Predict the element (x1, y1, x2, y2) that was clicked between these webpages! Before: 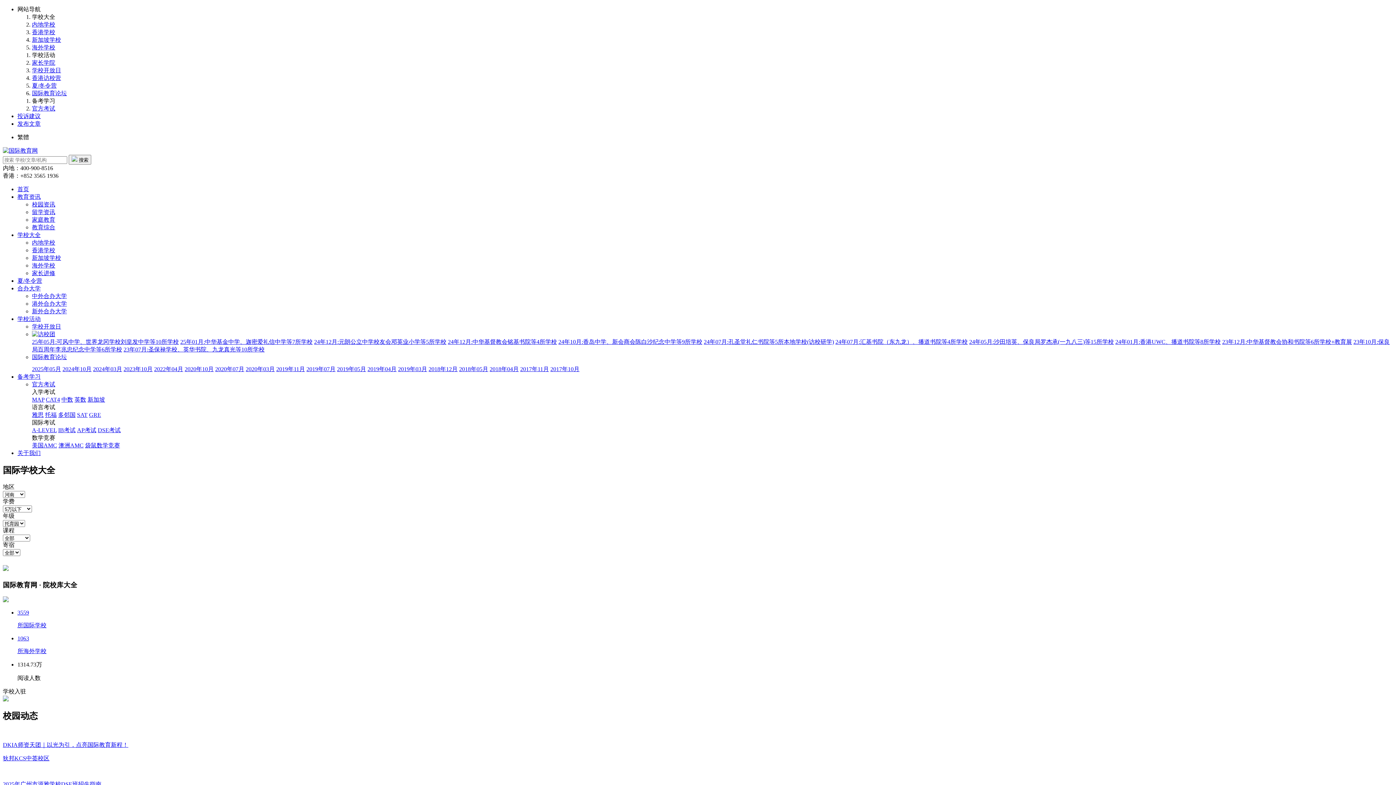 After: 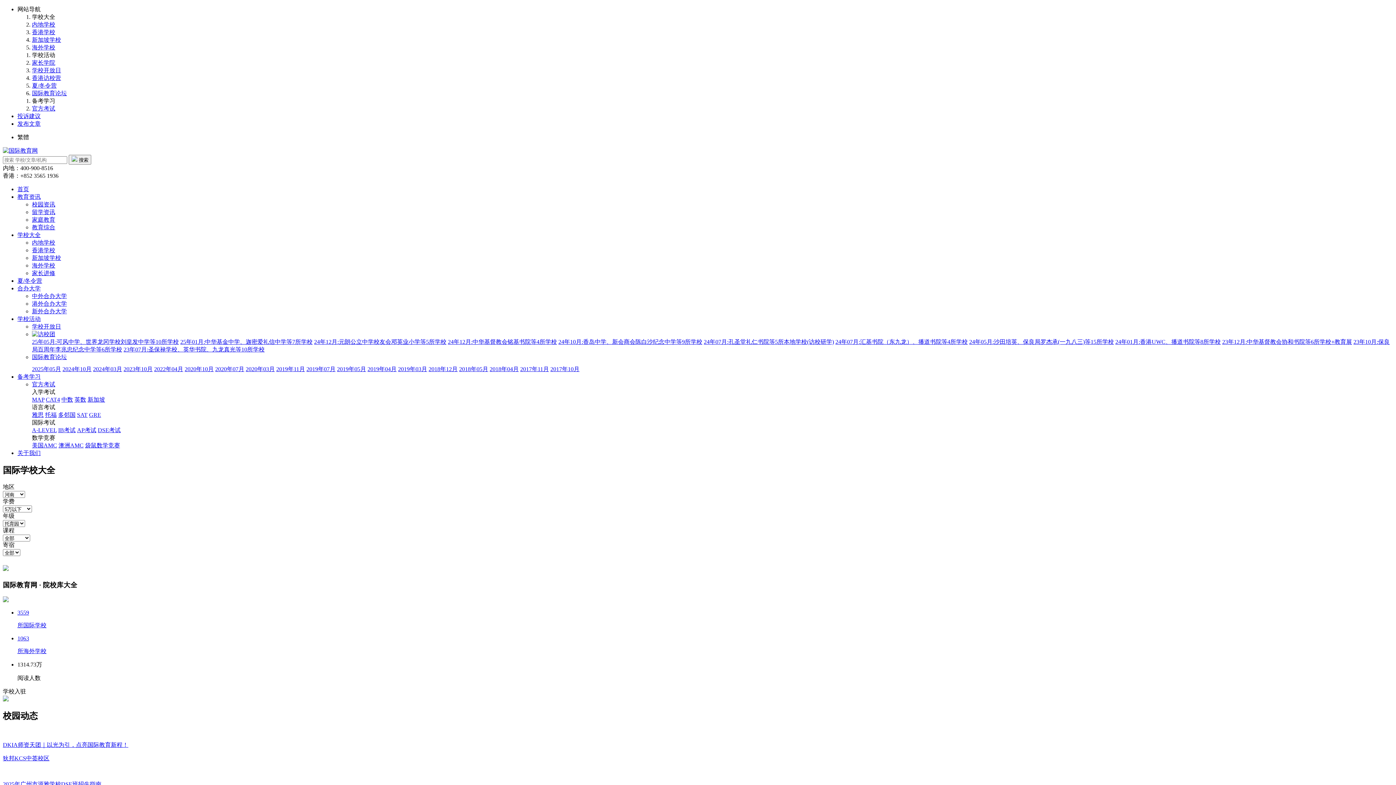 Action: bbox: (398, 366, 427, 372) label: 2019年03月